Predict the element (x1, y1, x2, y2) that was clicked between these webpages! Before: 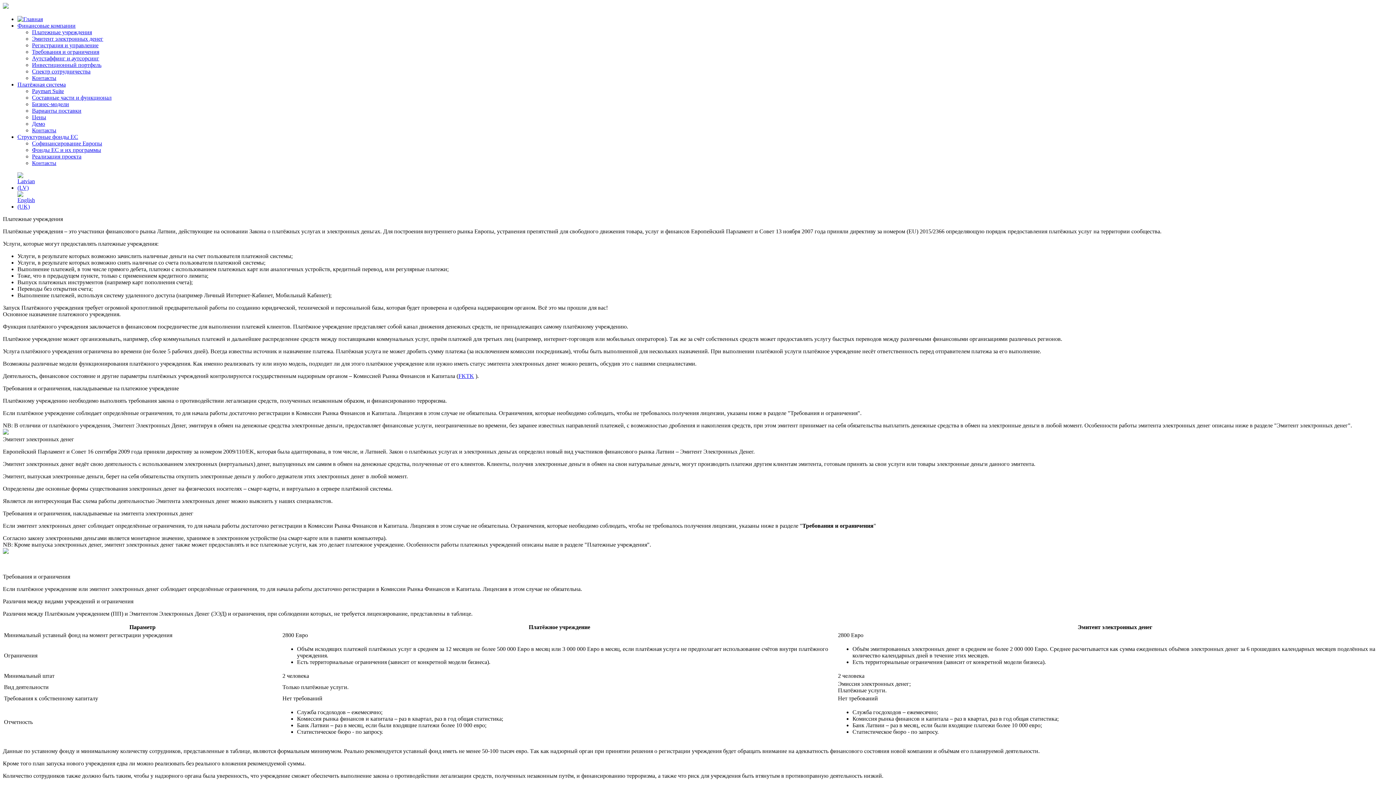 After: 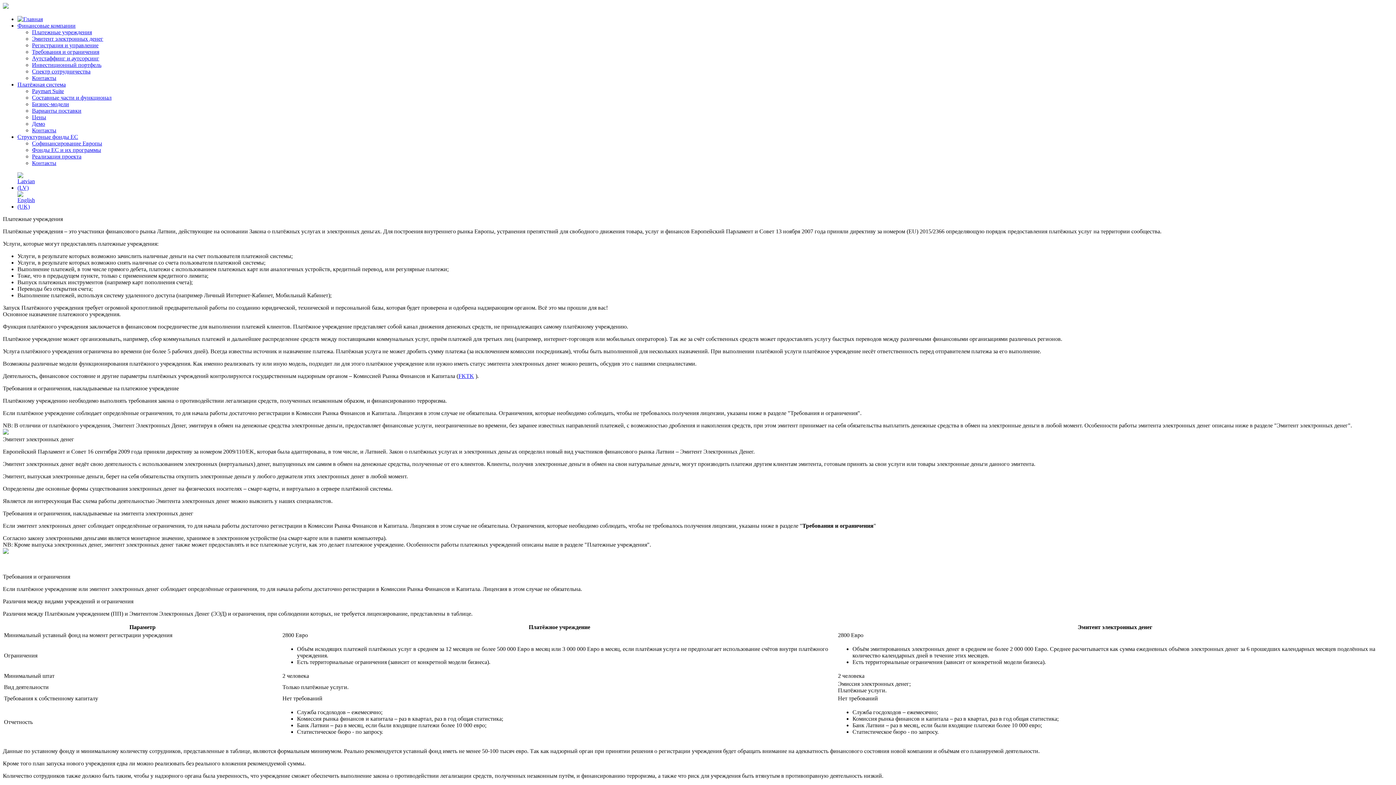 Action: bbox: (17, 81, 65, 87) label: Платёжная система